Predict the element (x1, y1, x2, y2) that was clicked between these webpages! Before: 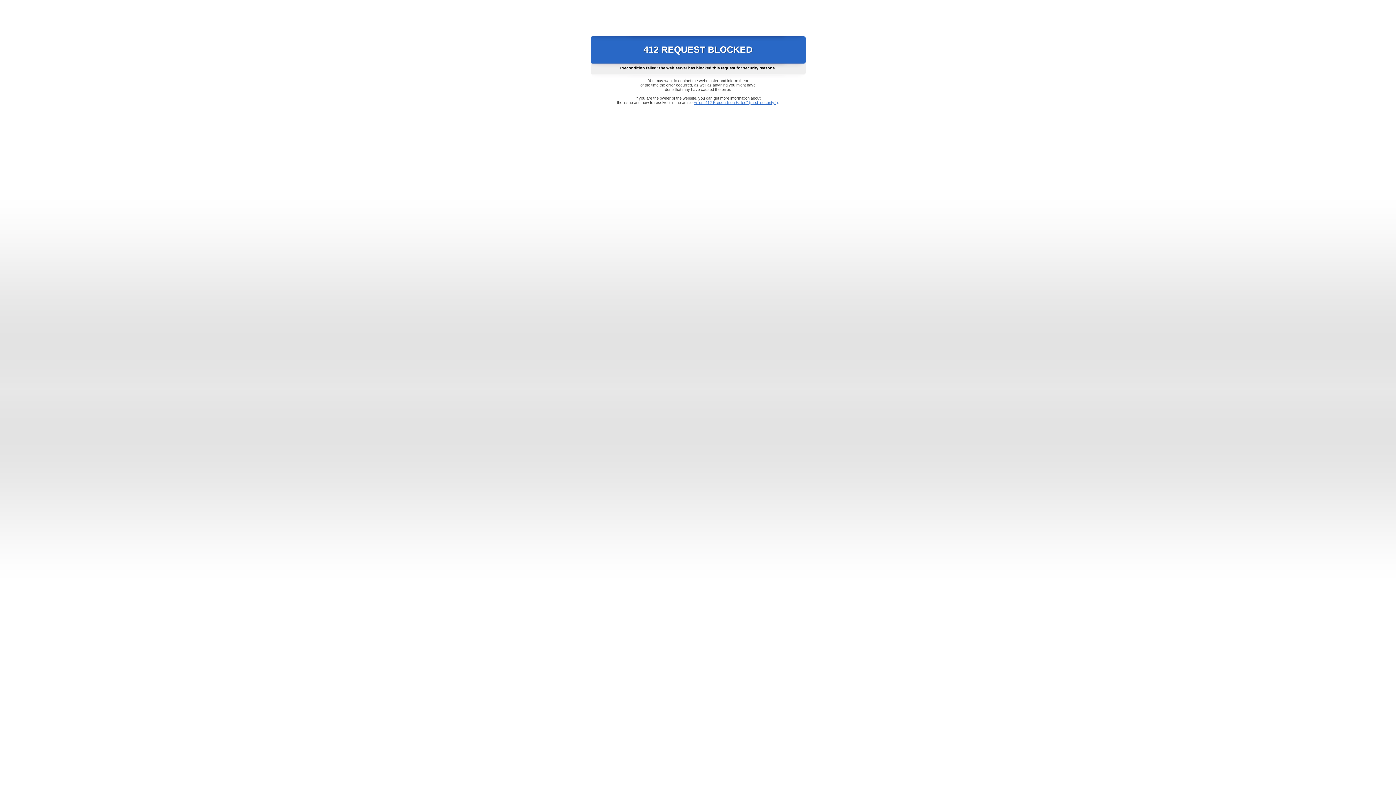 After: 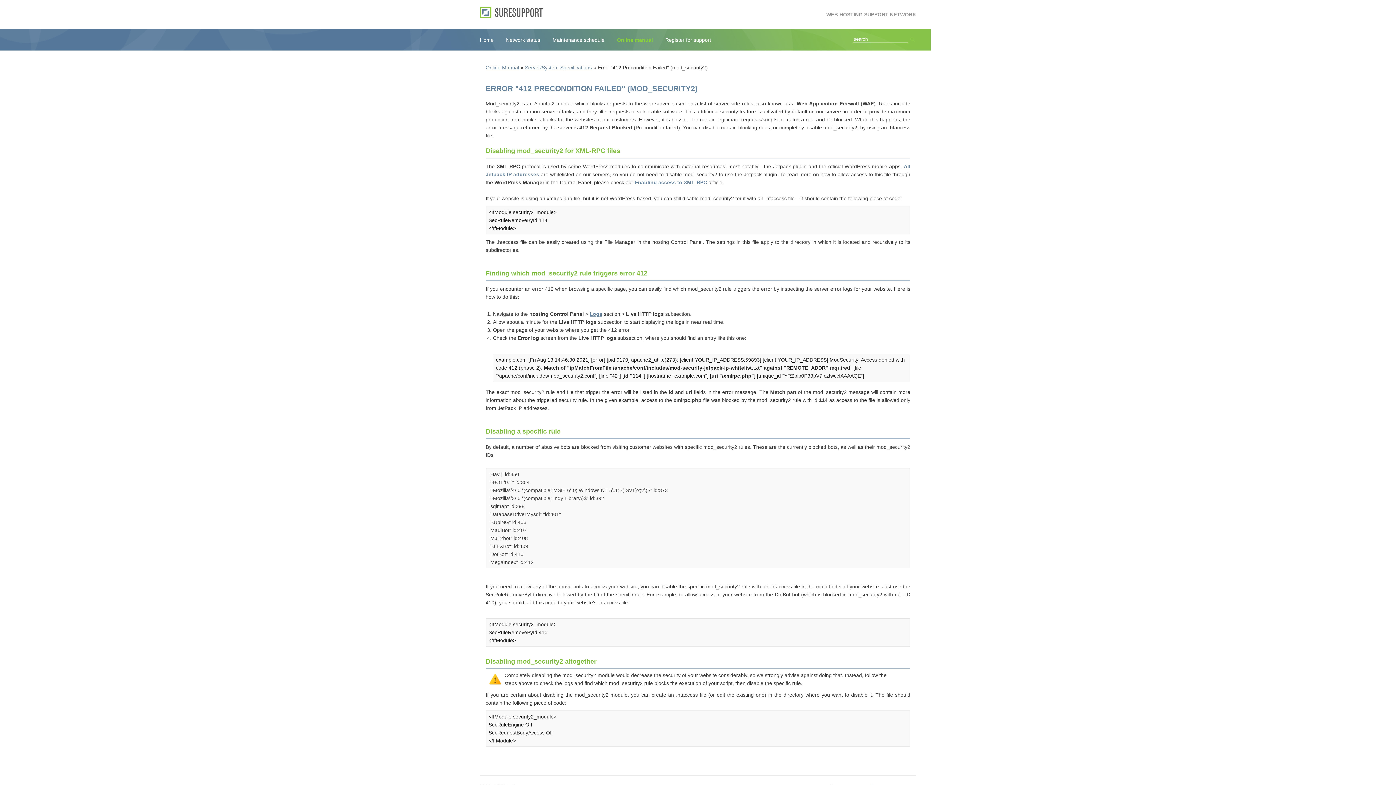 Action: label: Error "412 Precondition Failed" (mod_security2) bbox: (693, 100, 778, 104)